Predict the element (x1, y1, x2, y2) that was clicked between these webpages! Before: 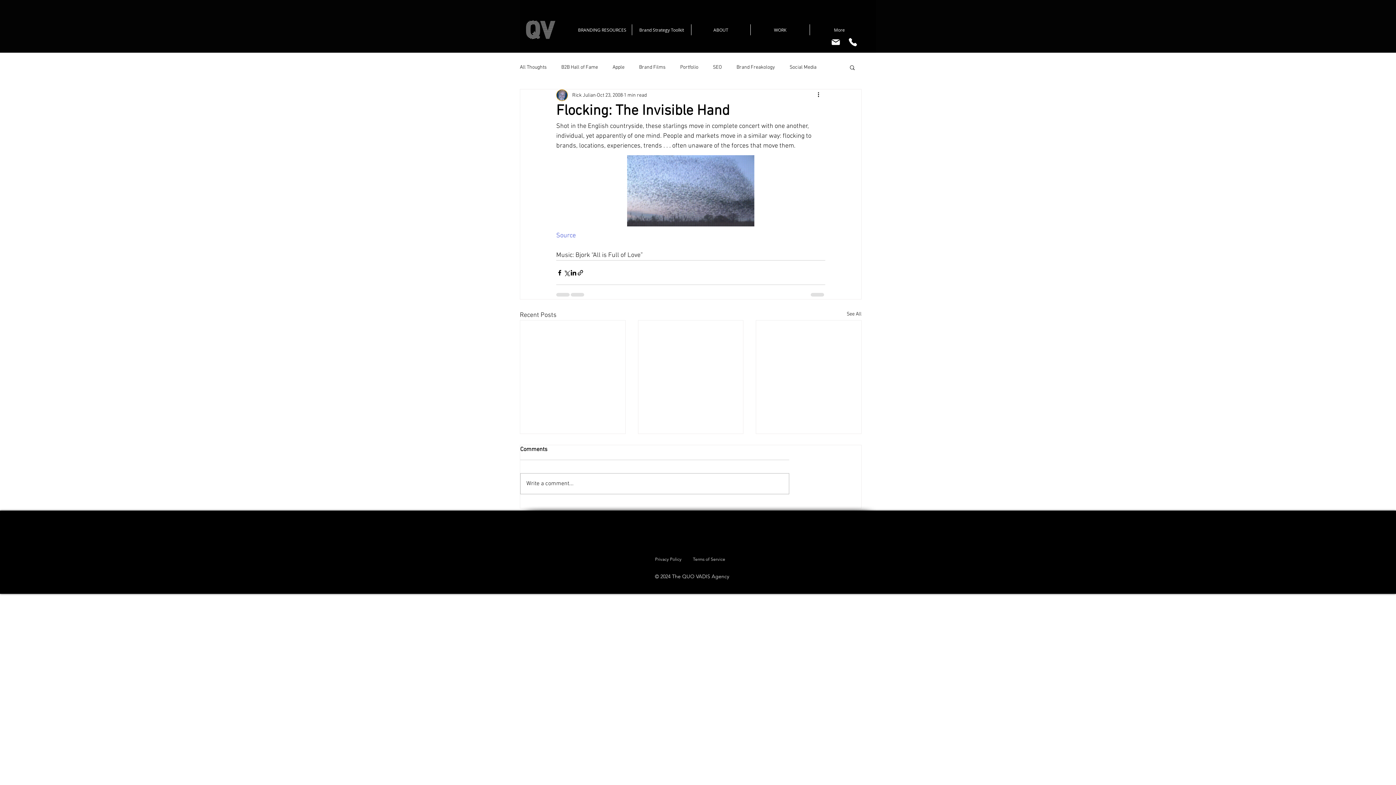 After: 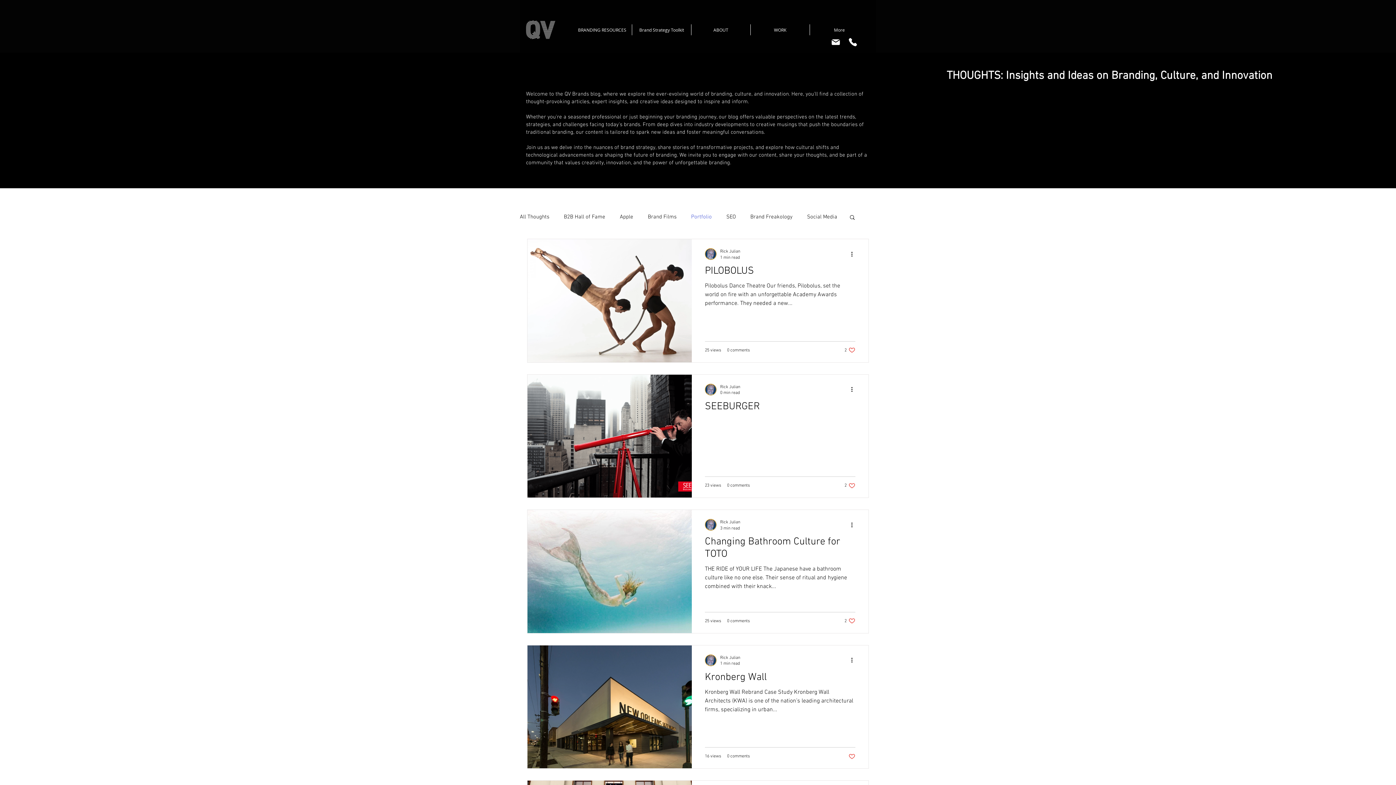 Action: bbox: (680, 63, 698, 70) label: Portfolio